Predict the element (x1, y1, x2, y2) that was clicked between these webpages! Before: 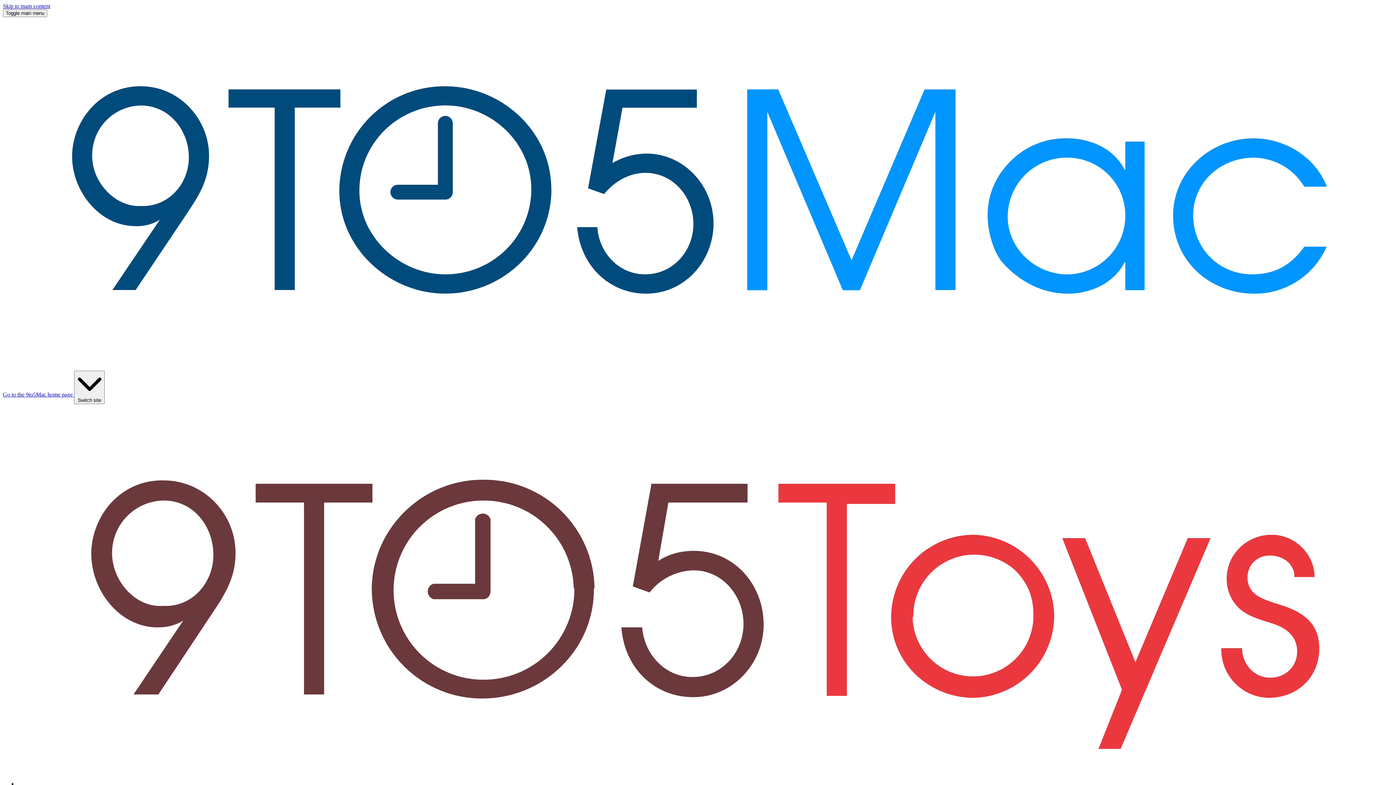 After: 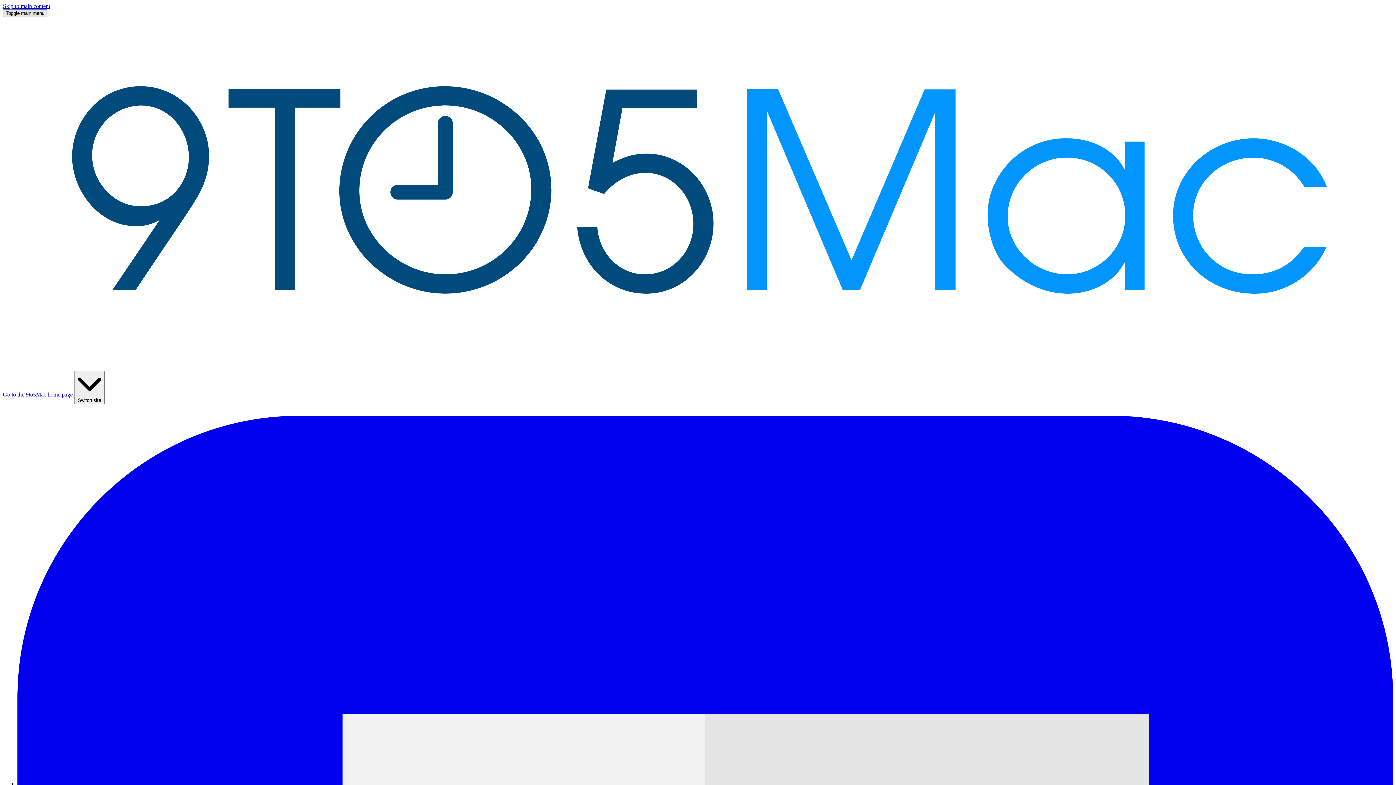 Action: label: Toggle main menu bbox: (2, 9, 47, 17)